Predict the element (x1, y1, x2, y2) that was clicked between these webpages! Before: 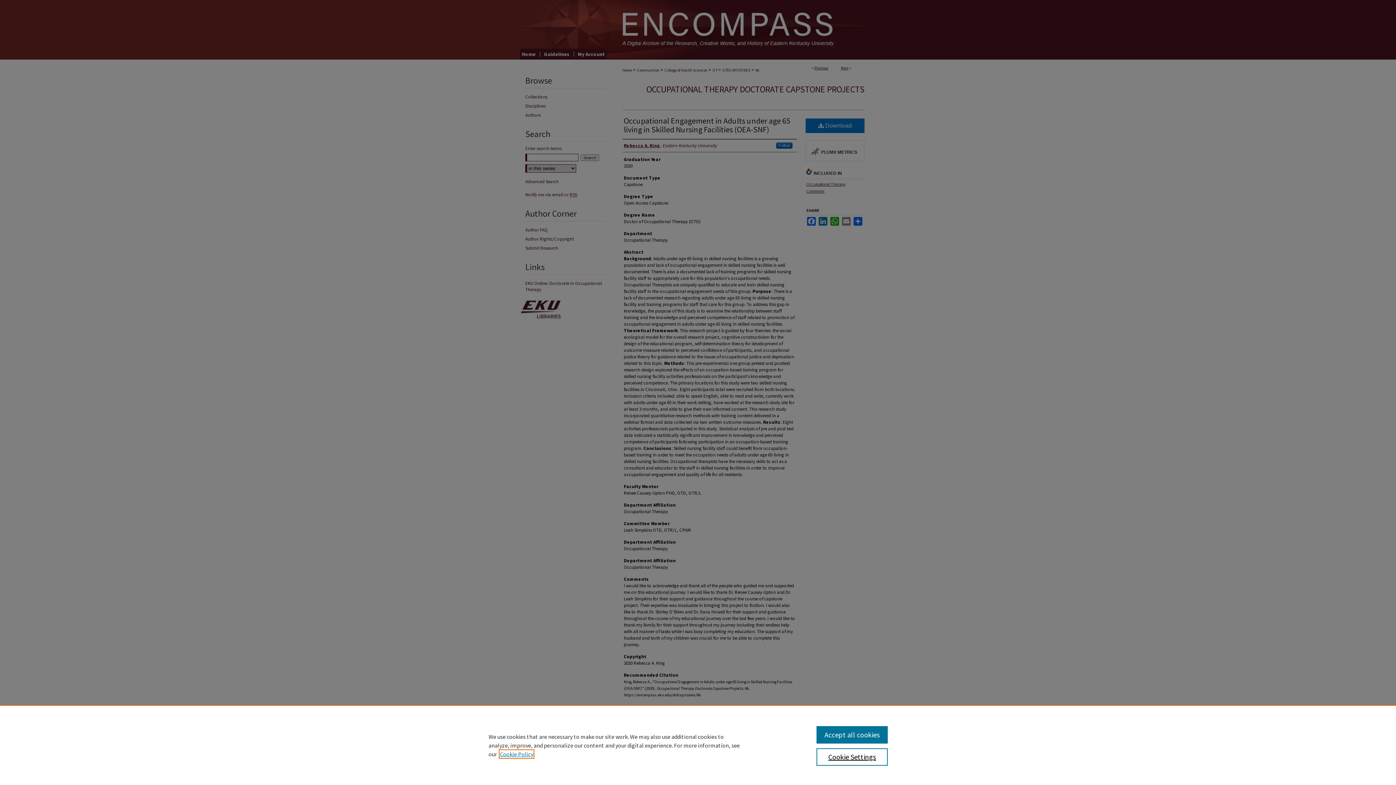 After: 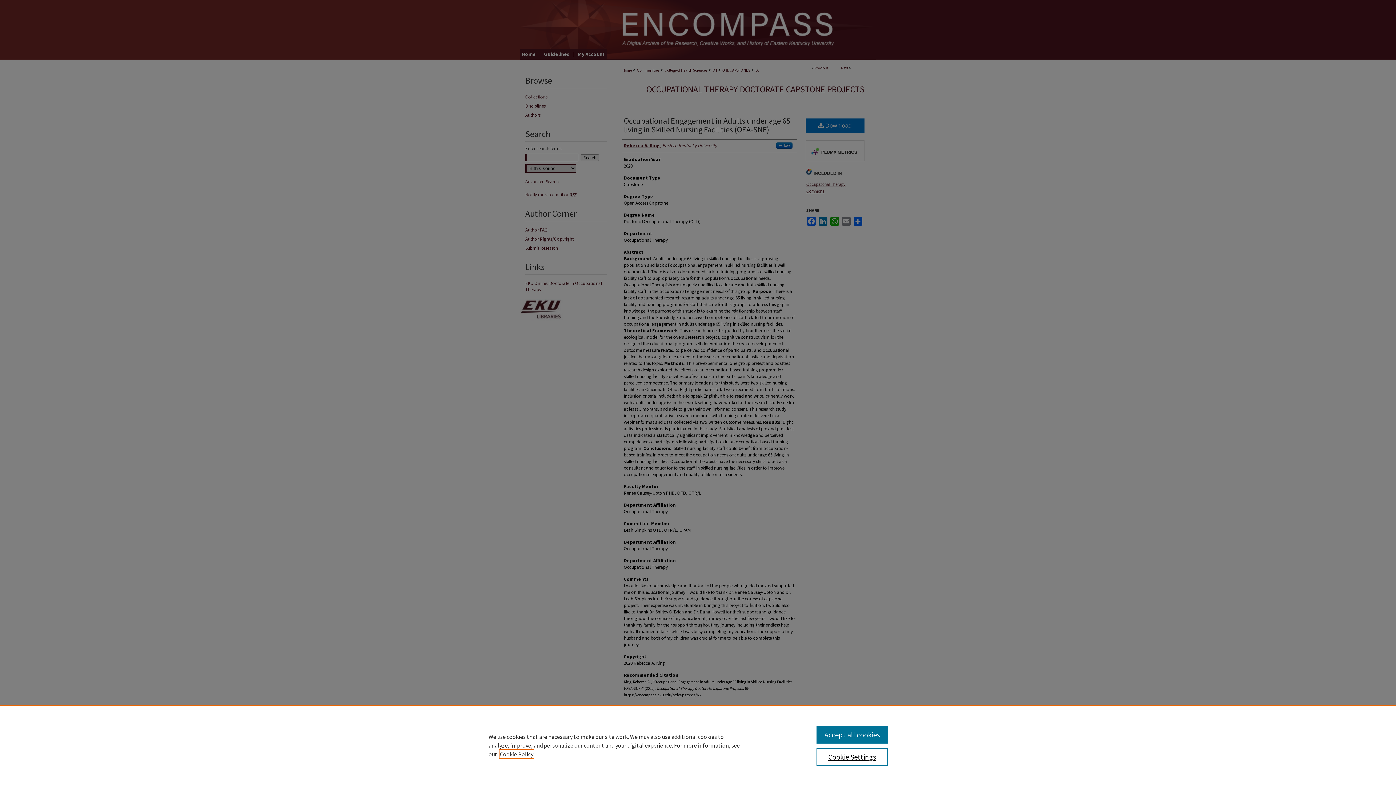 Action: bbox: (500, 750, 533, 758) label: , opens in a new tab